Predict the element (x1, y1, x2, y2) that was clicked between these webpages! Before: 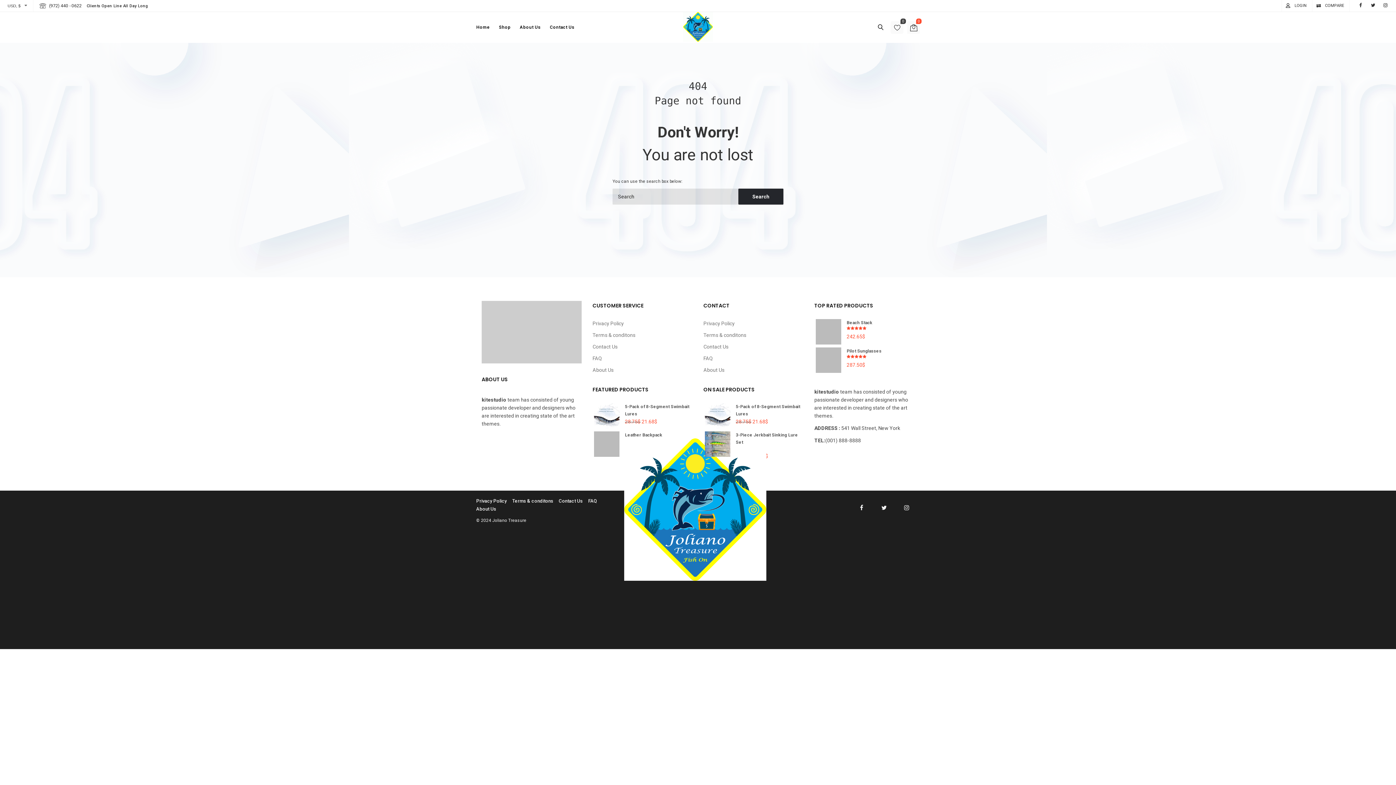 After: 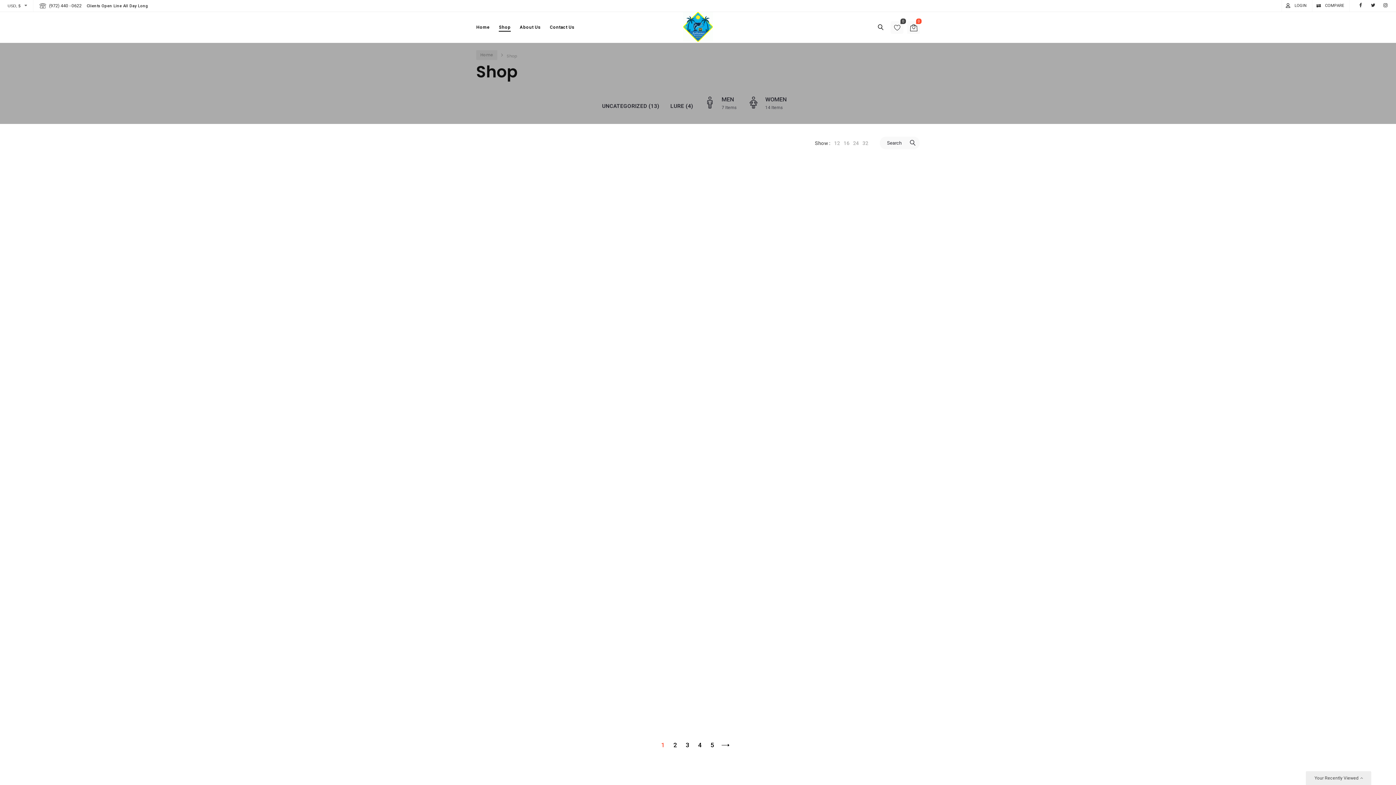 Action: bbox: (499, 22, 510, 32) label: Shop